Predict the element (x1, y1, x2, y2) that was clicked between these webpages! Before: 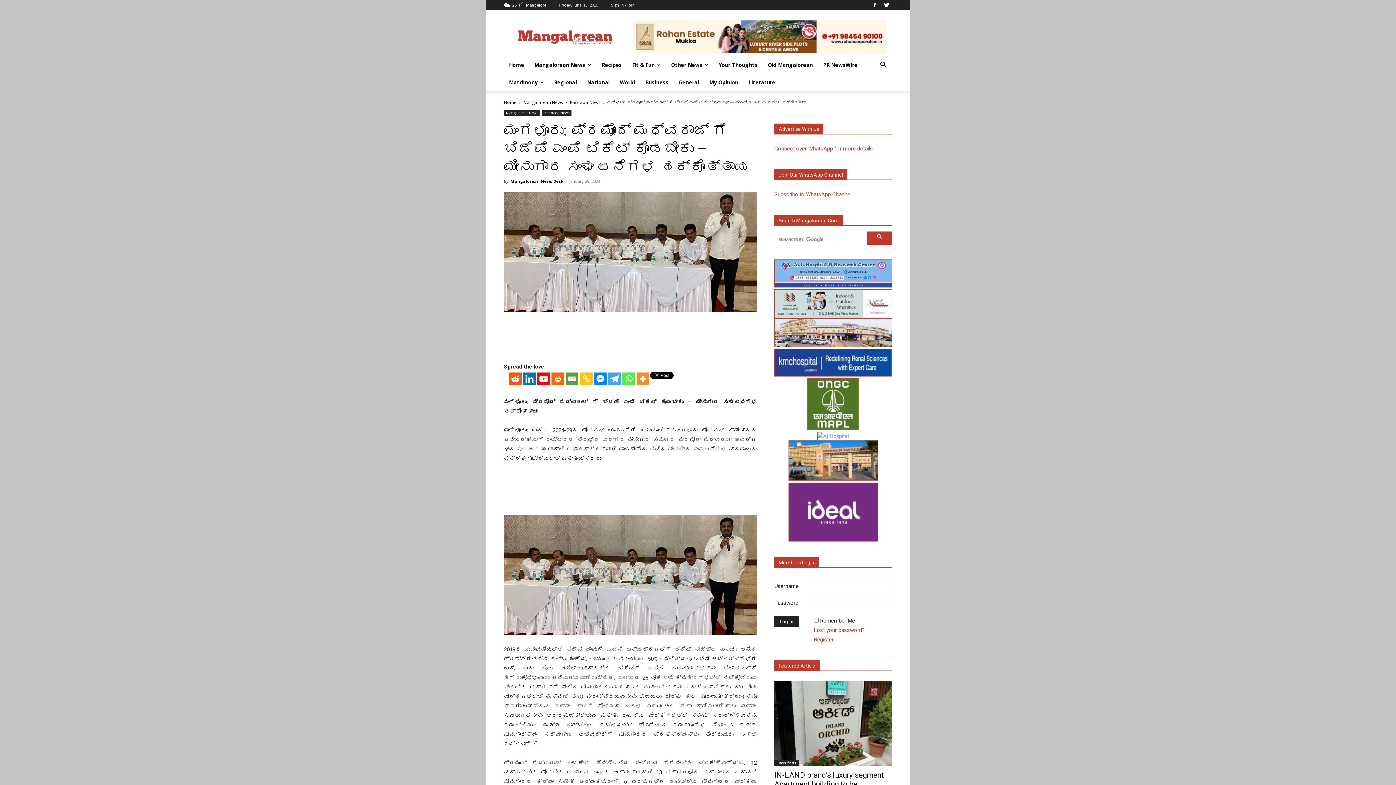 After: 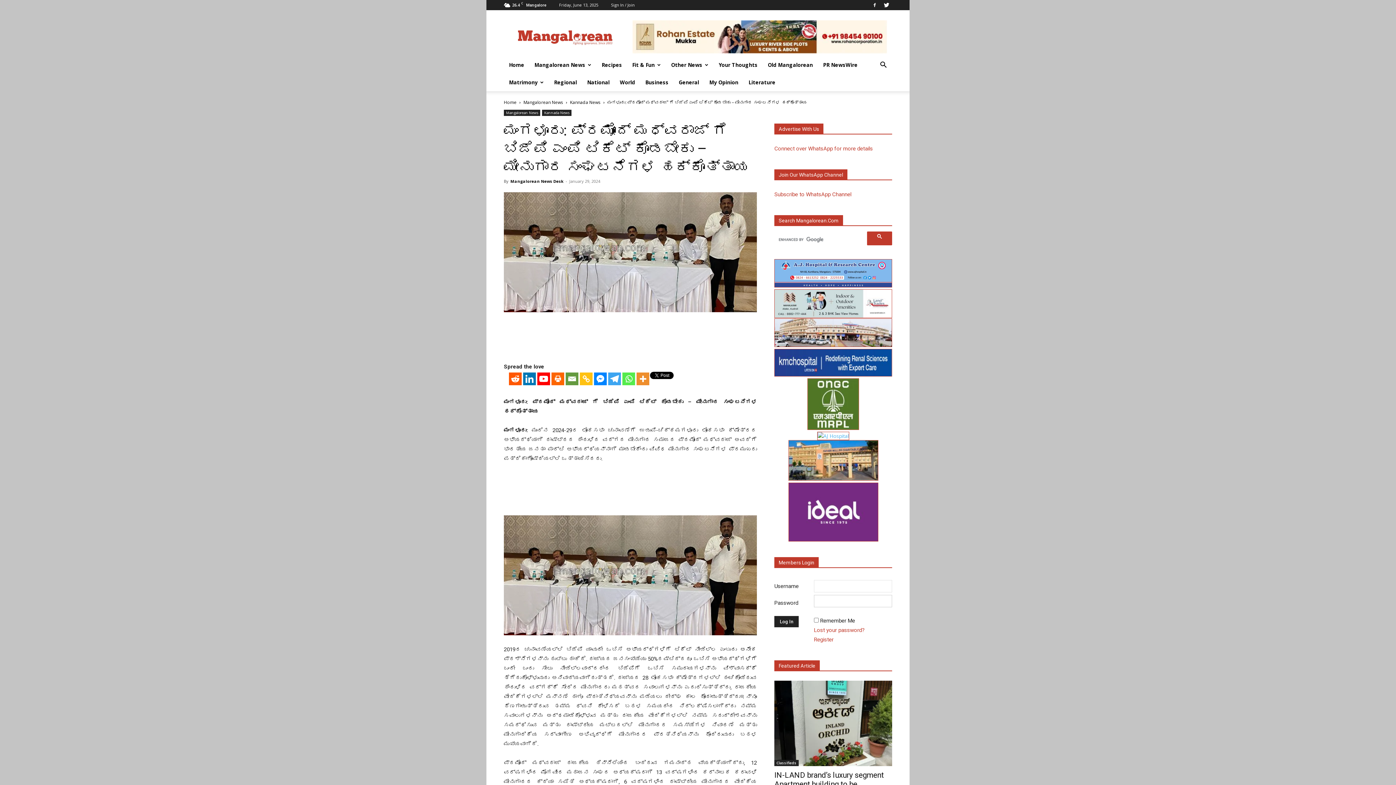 Action: label: Reddit bbox: (509, 372, 521, 385)